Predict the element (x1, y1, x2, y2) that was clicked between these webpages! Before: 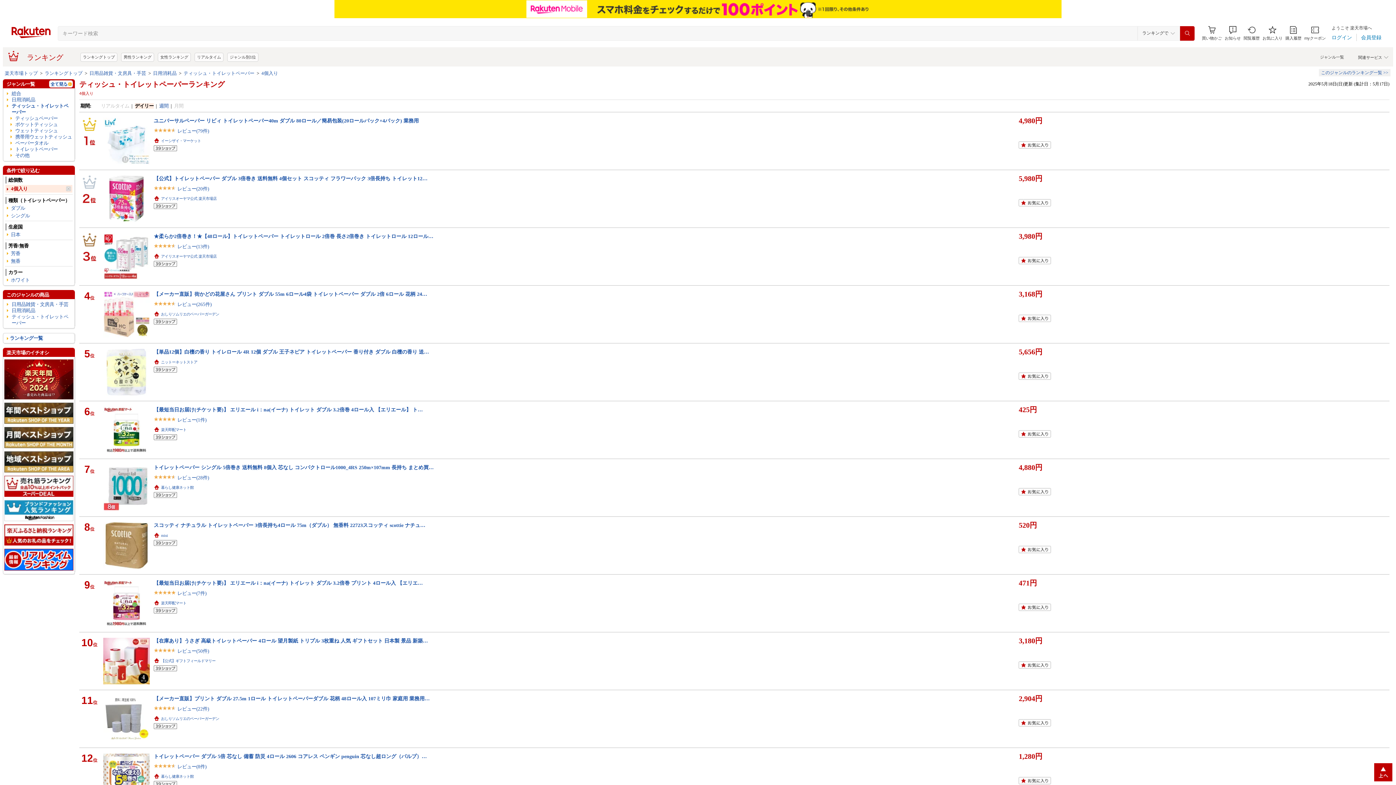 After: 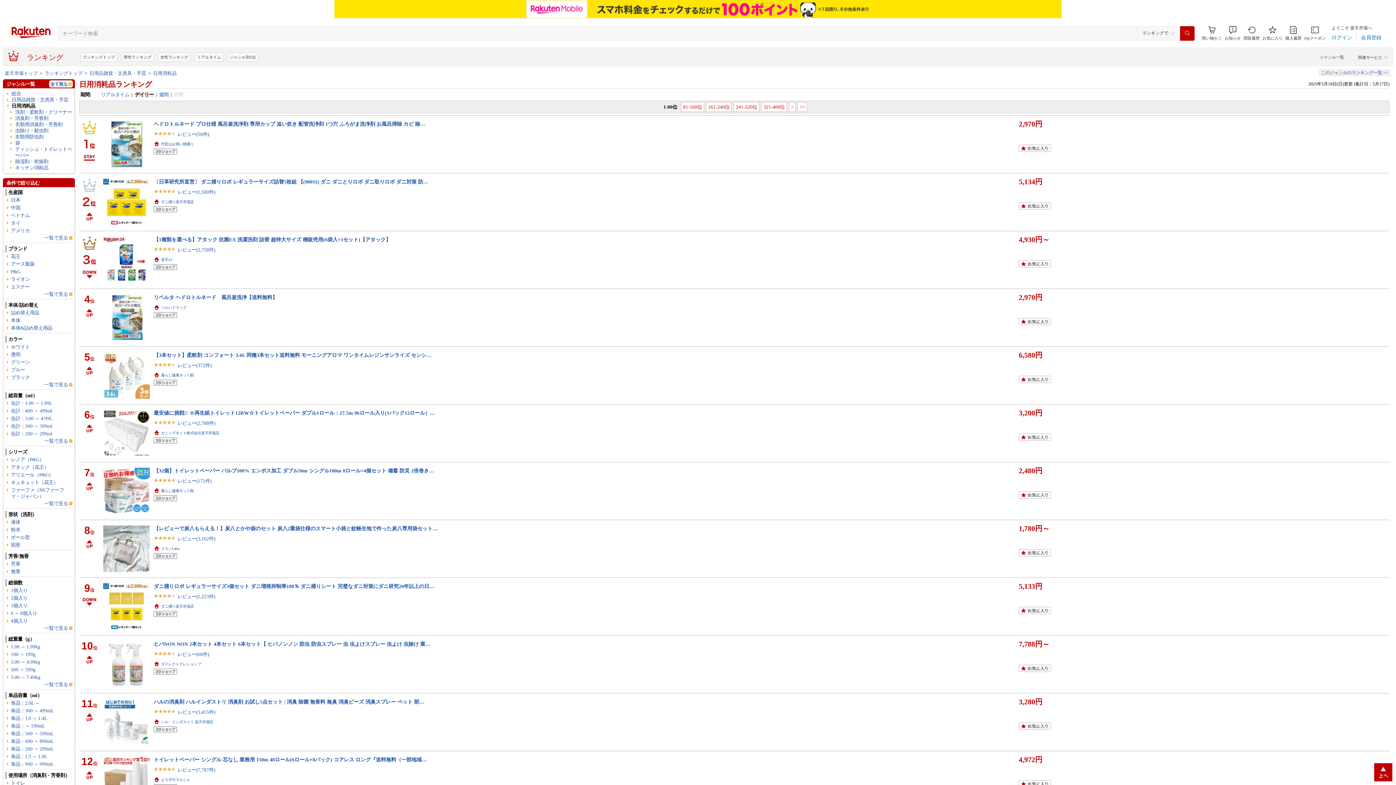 Action: bbox: (6, 96, 69, 102) label: 日用消耗品